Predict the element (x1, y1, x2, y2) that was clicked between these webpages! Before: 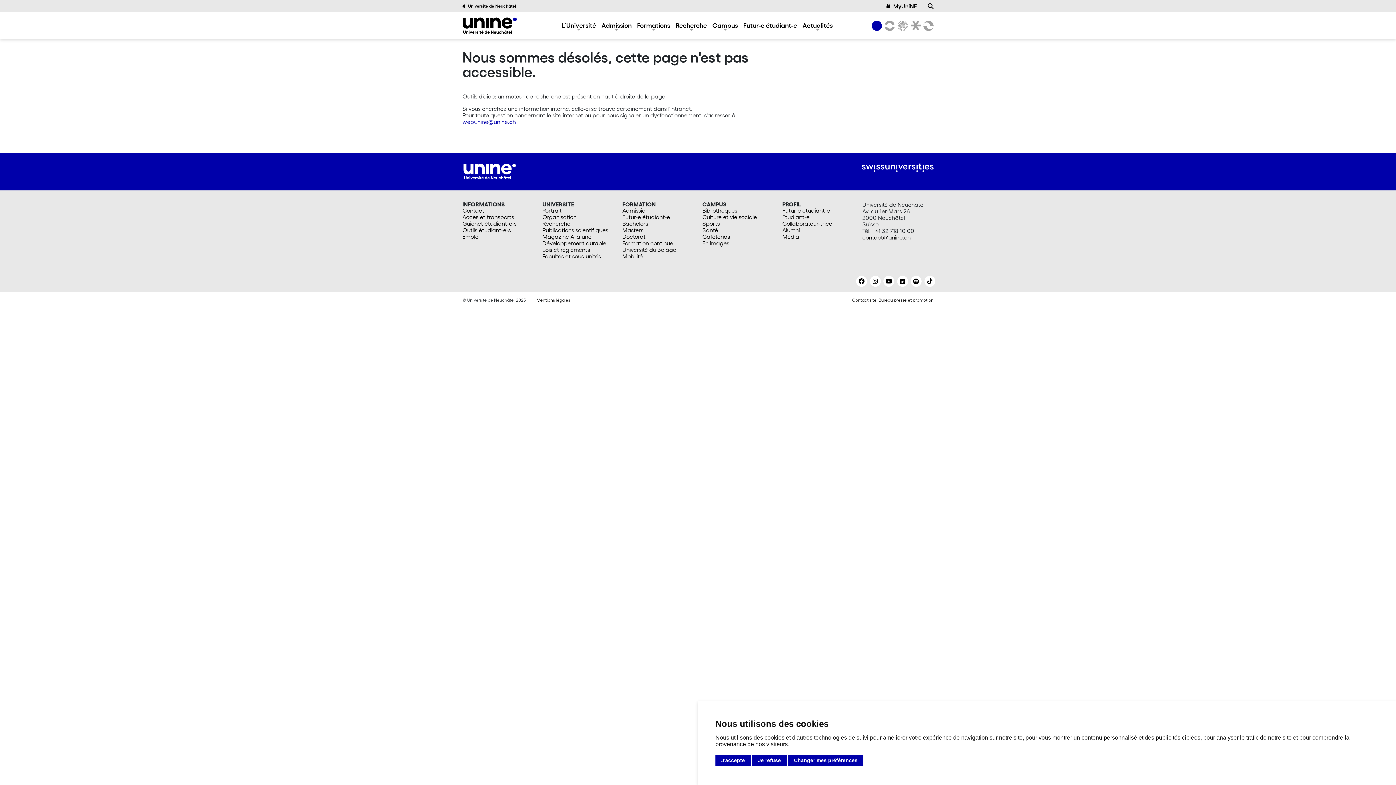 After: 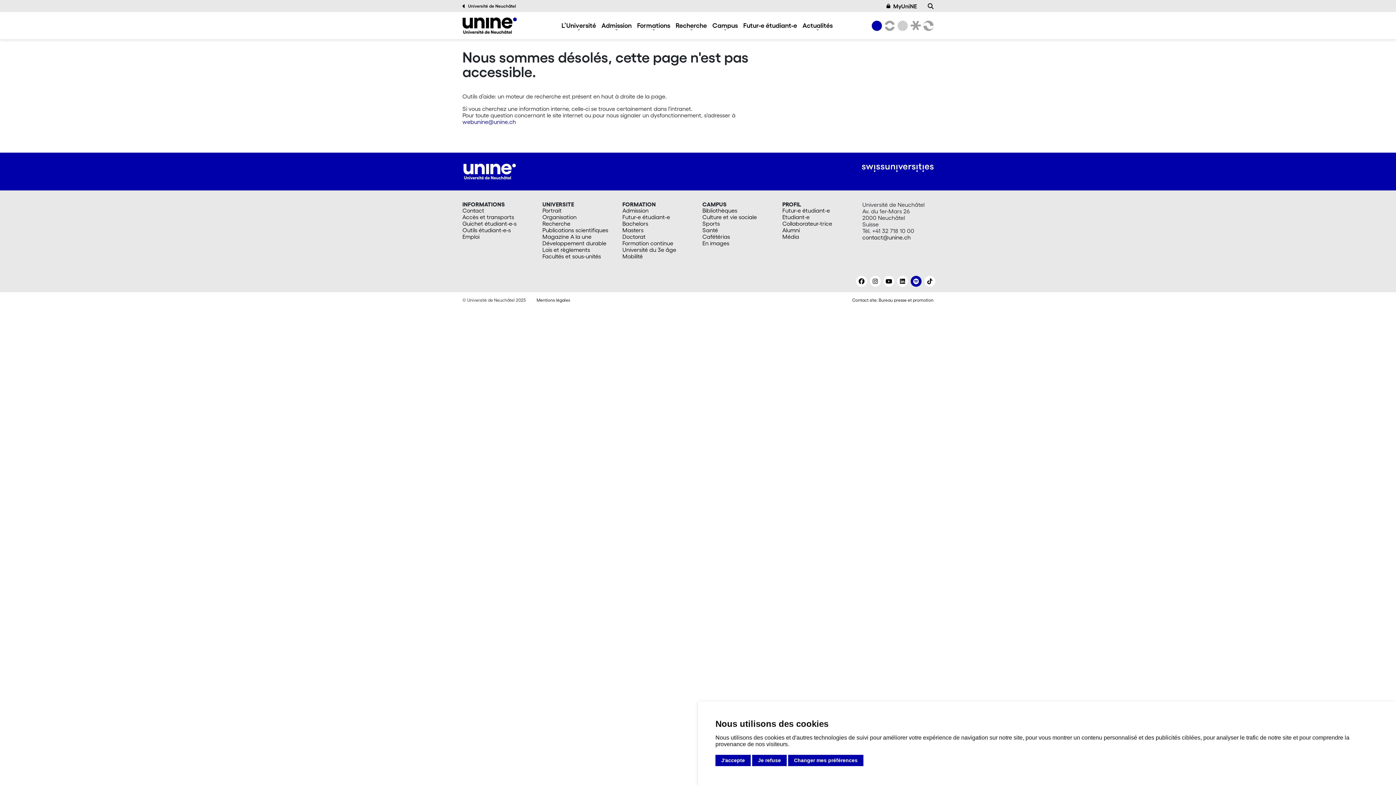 Action: bbox: (910, 276, 921, 286)